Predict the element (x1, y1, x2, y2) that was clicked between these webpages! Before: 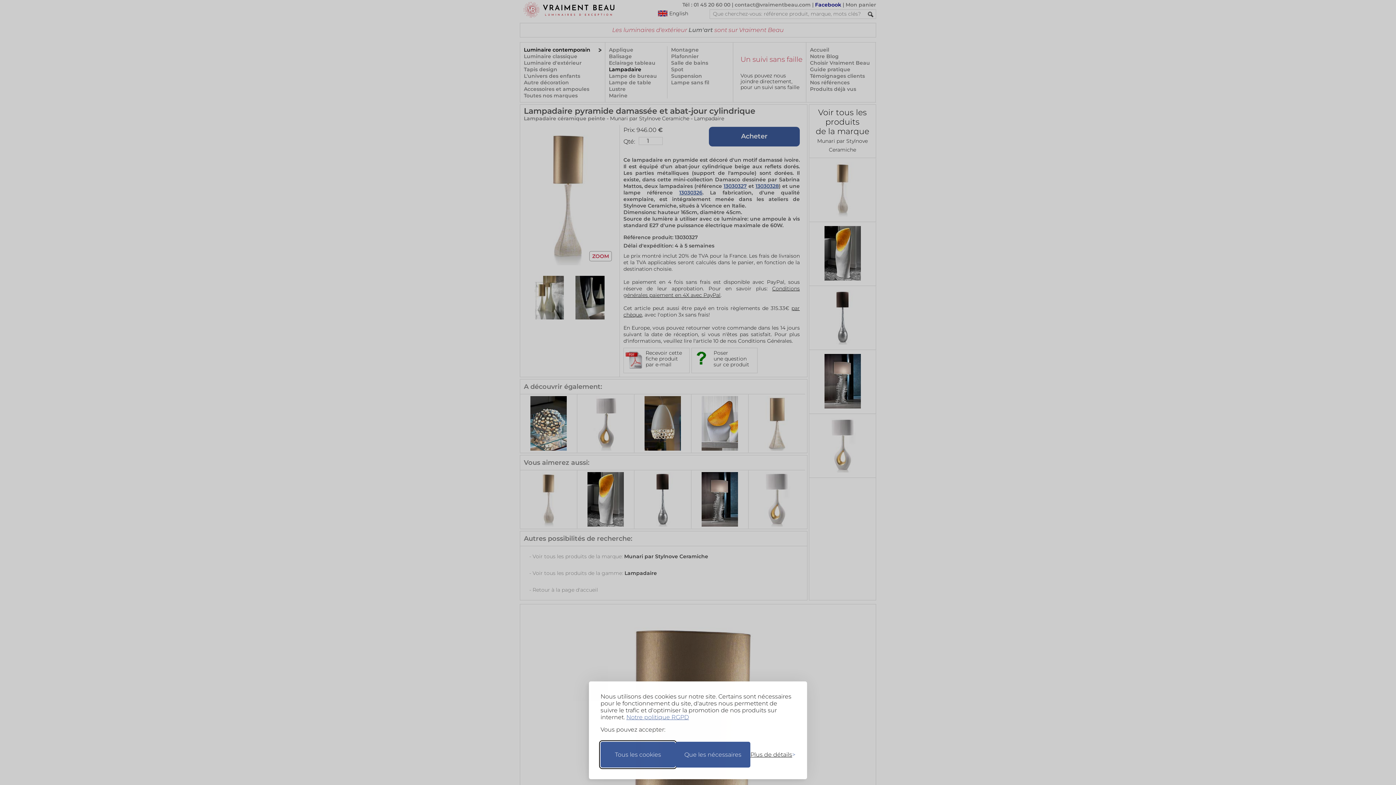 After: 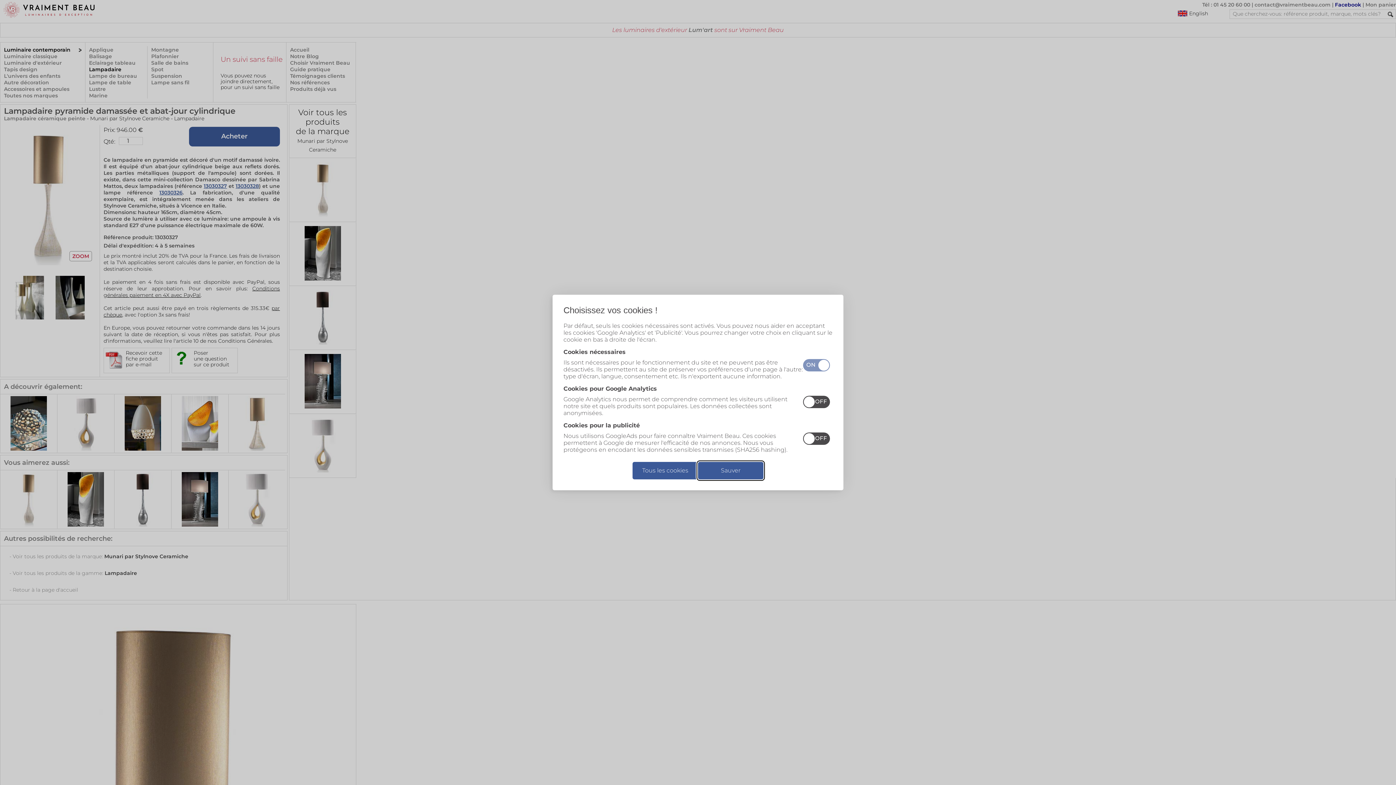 Action: bbox: (750, 742, 788, 768) label: Changer mes préférences